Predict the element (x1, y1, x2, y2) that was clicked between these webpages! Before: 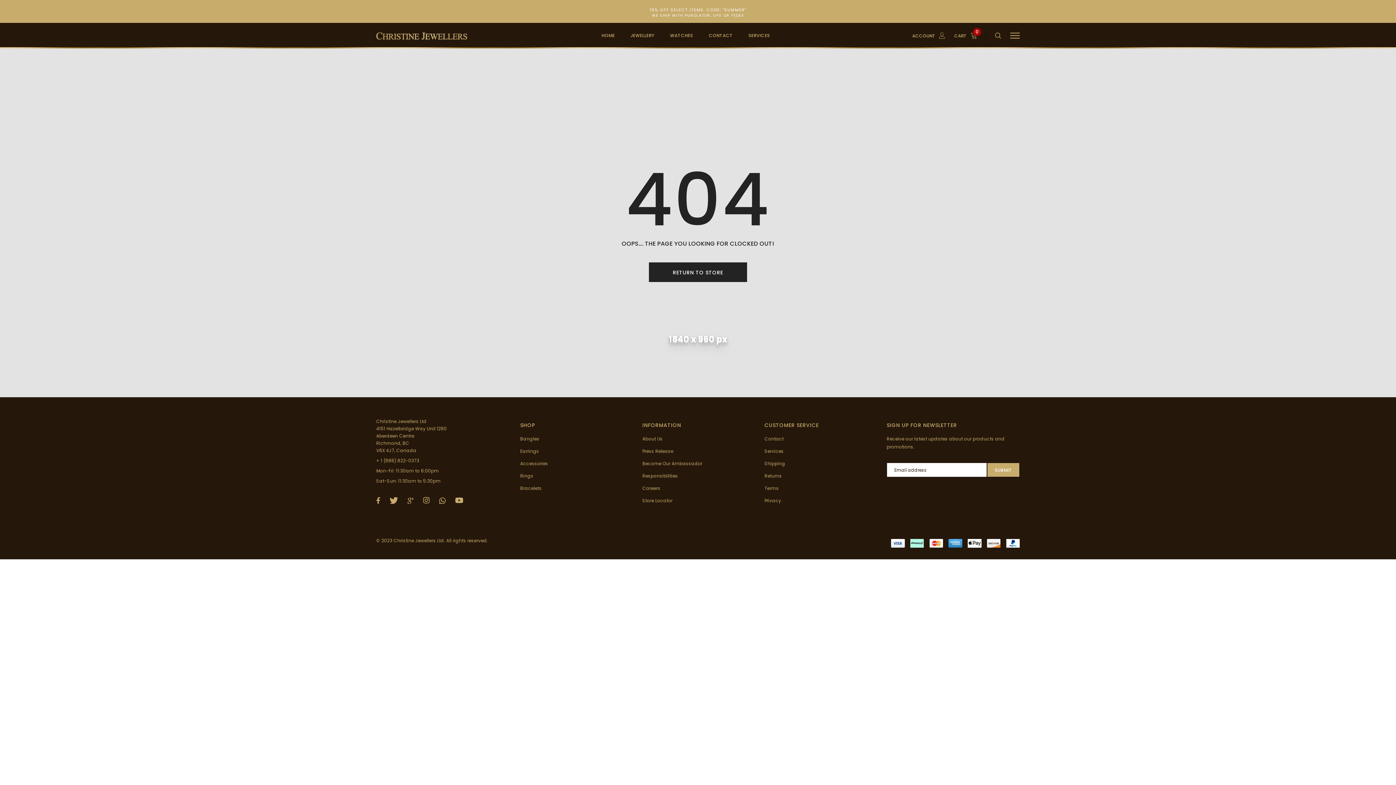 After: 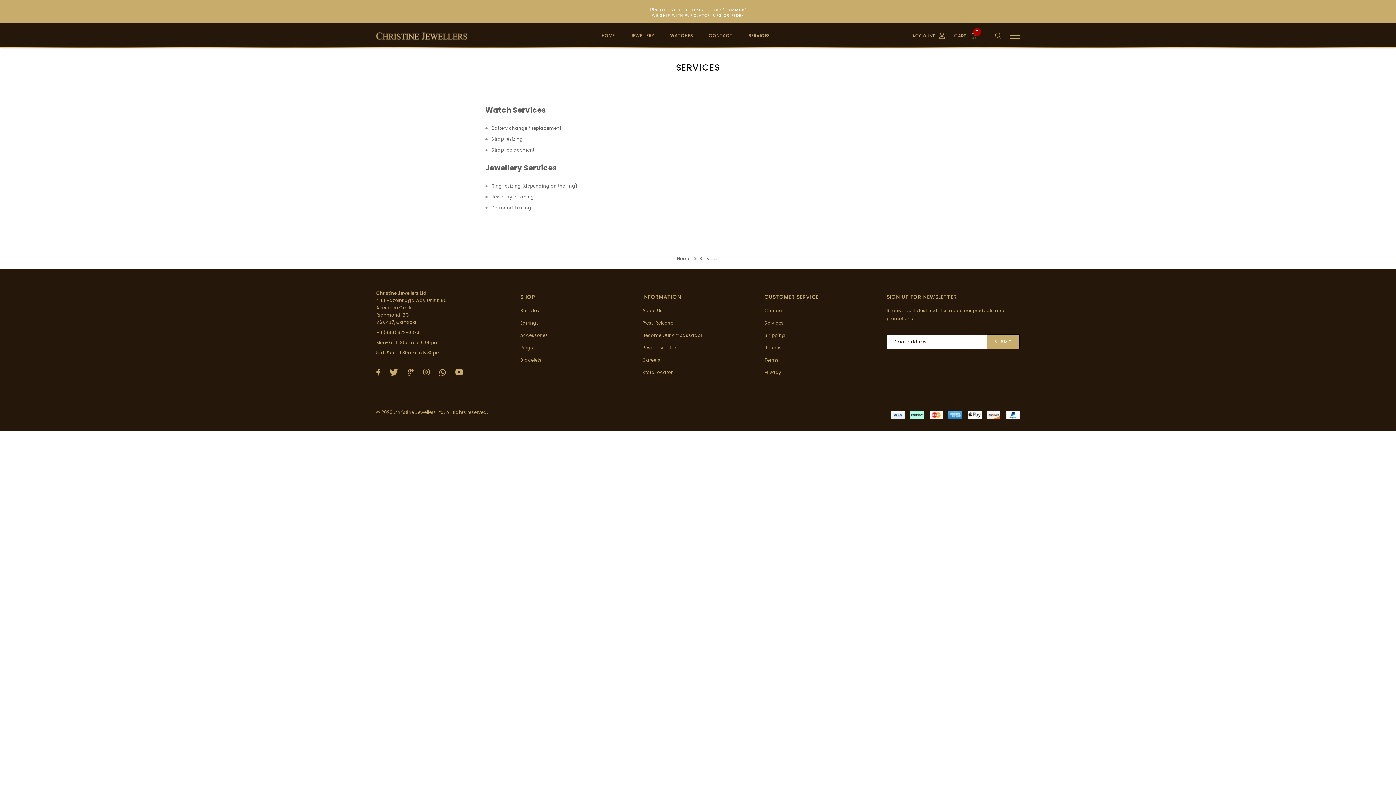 Action: label: SERVICES bbox: (748, 31, 770, 48)